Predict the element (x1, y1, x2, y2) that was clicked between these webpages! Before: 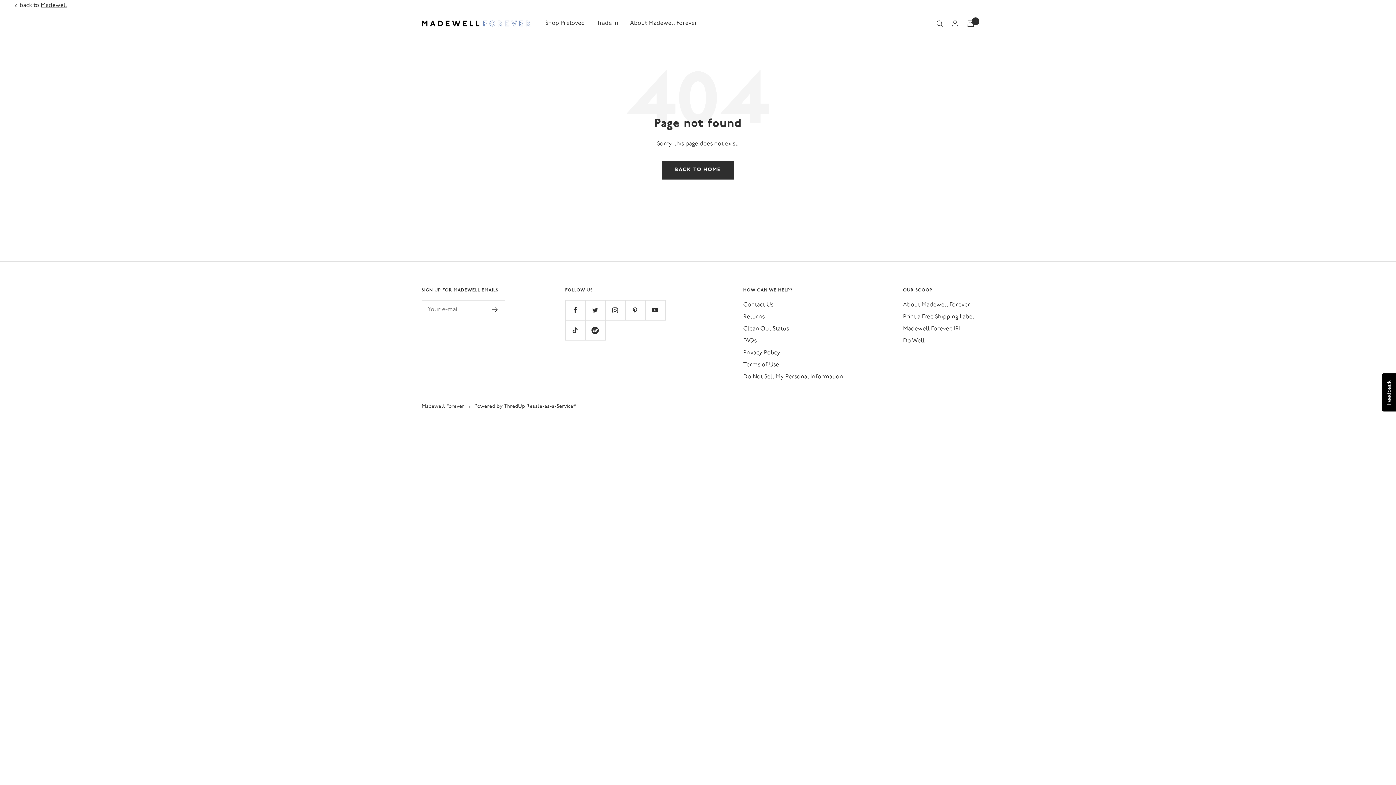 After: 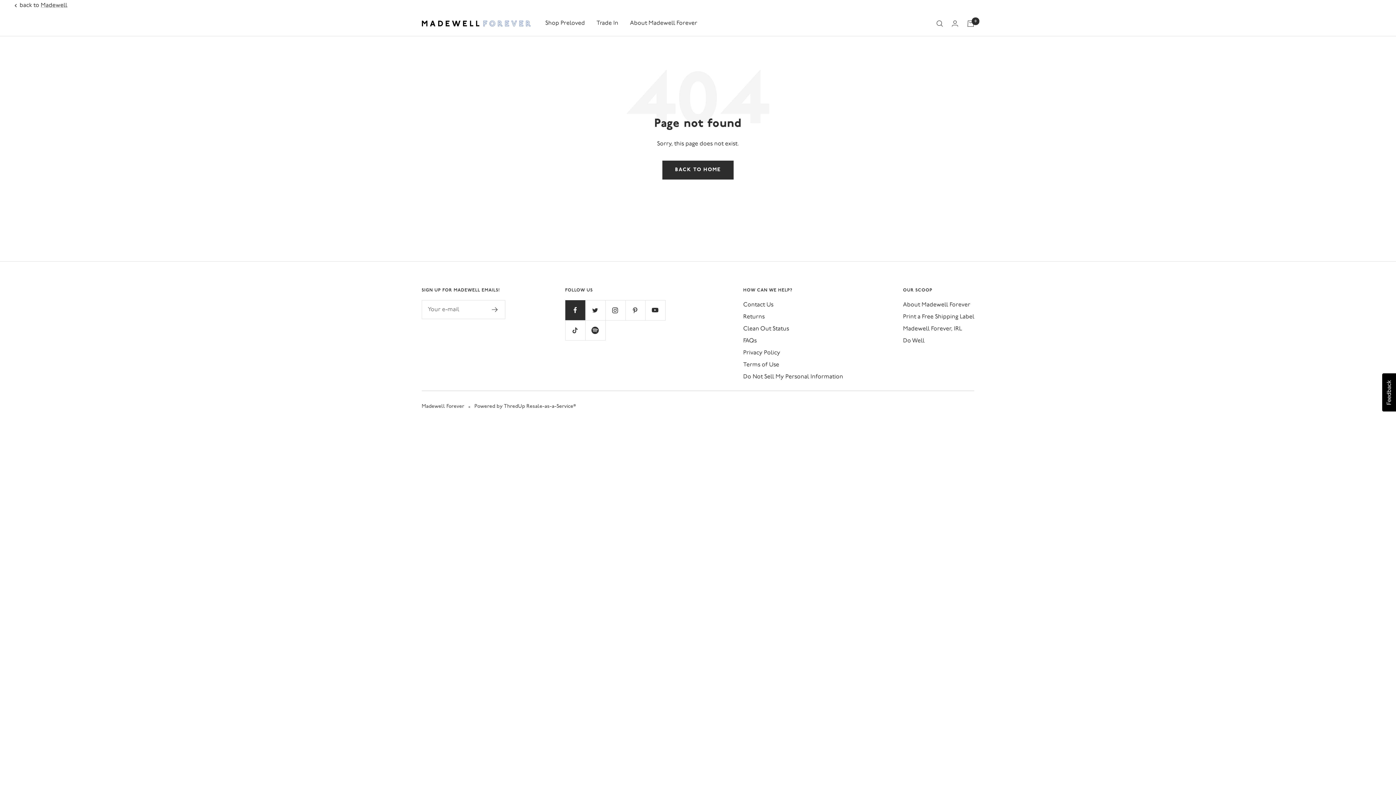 Action: label: Follow us on Facebook bbox: (565, 300, 585, 320)